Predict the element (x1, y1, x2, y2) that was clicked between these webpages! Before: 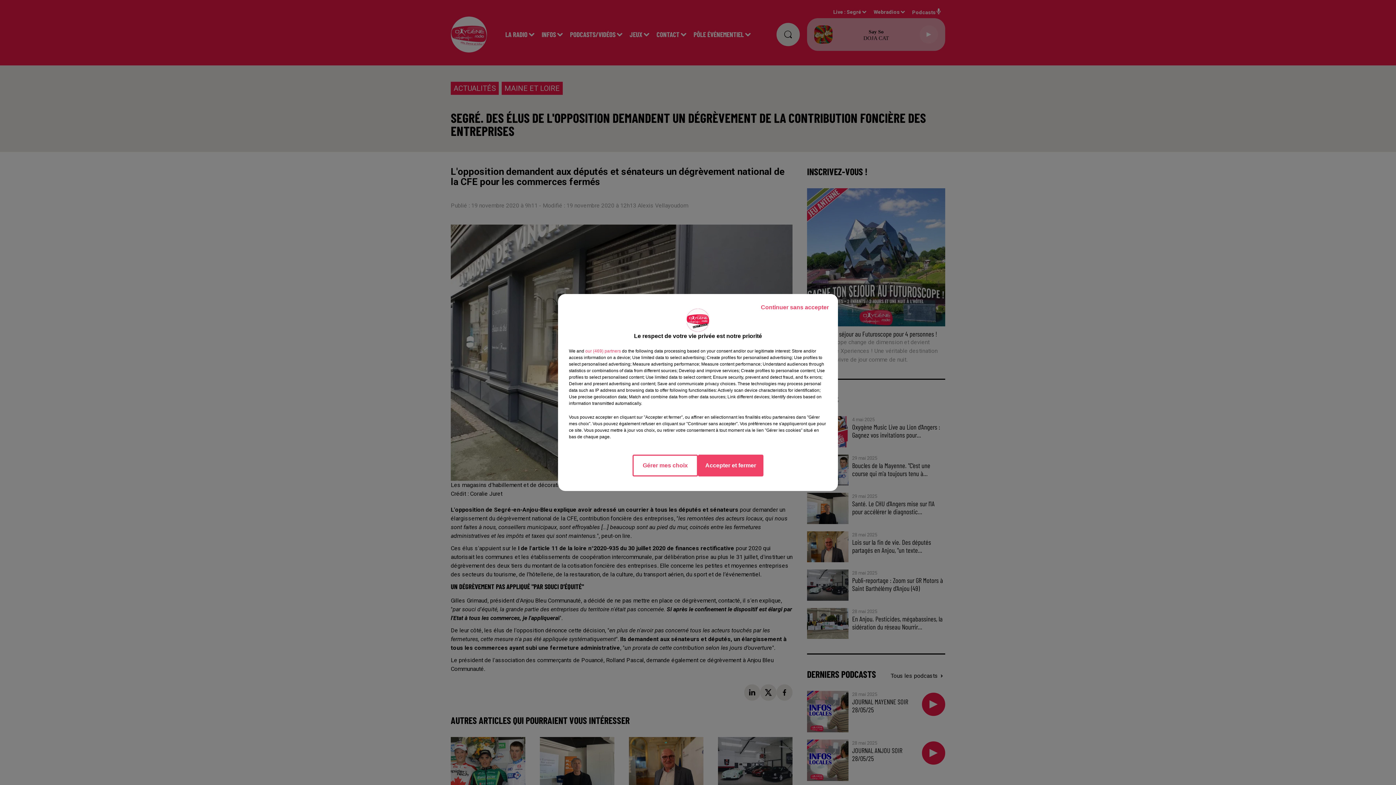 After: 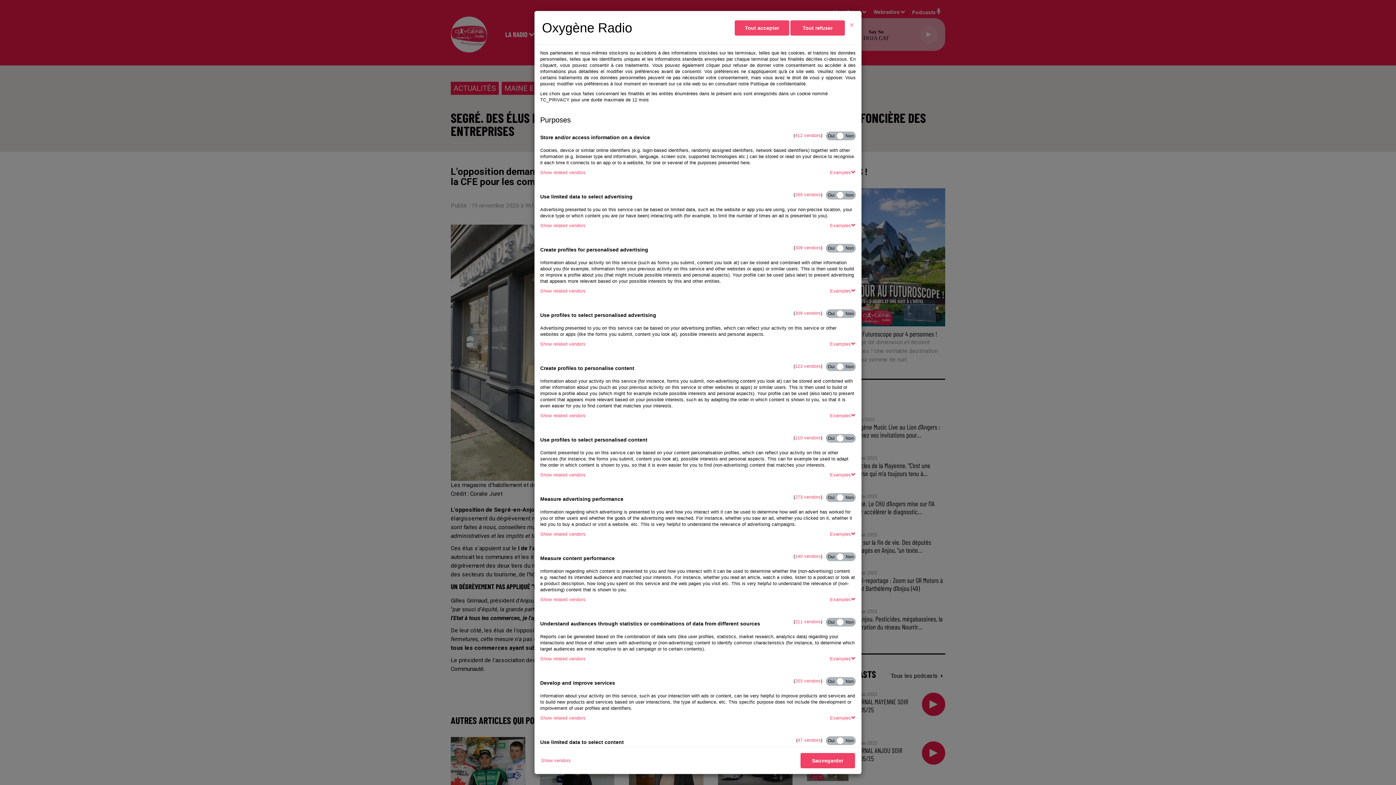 Action: bbox: (632, 454, 698, 476) label: Gérer mes choix